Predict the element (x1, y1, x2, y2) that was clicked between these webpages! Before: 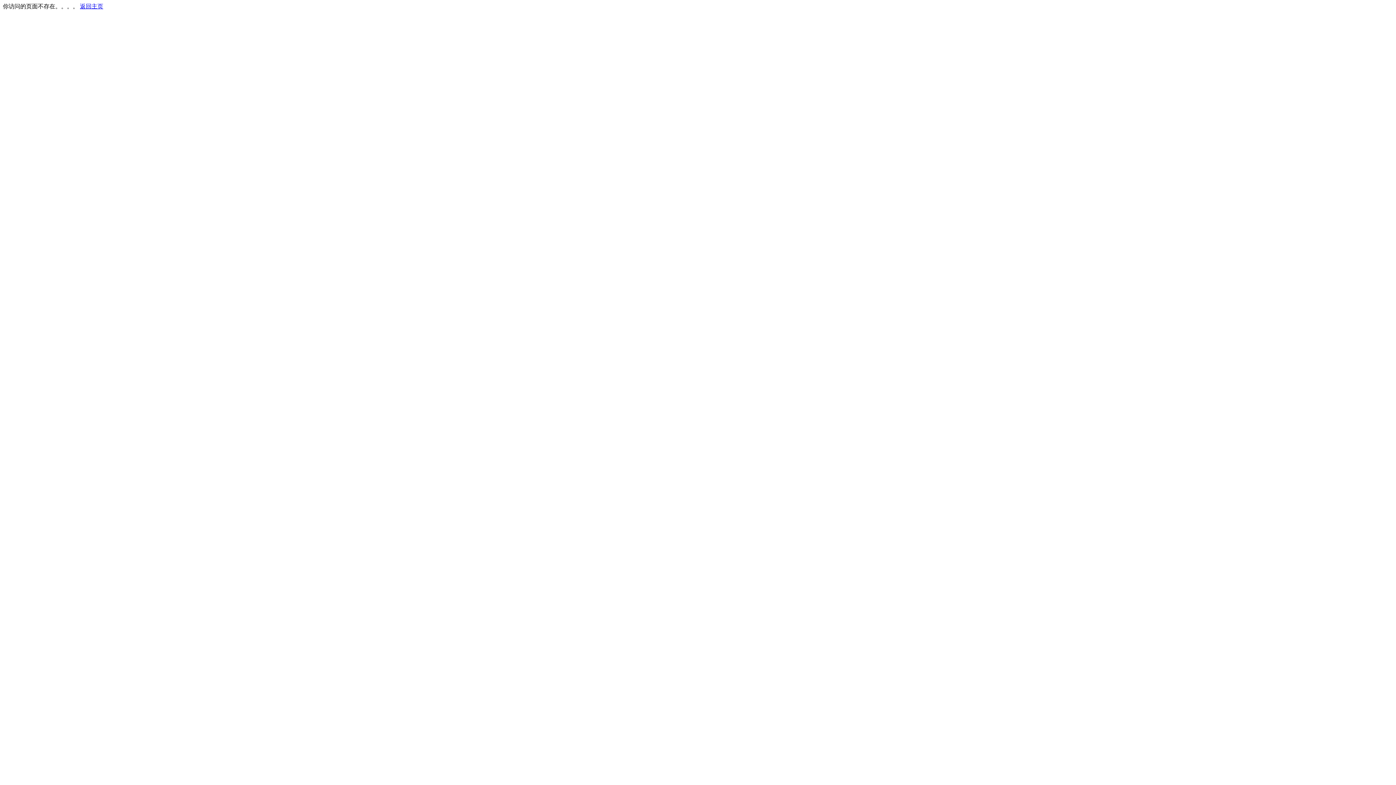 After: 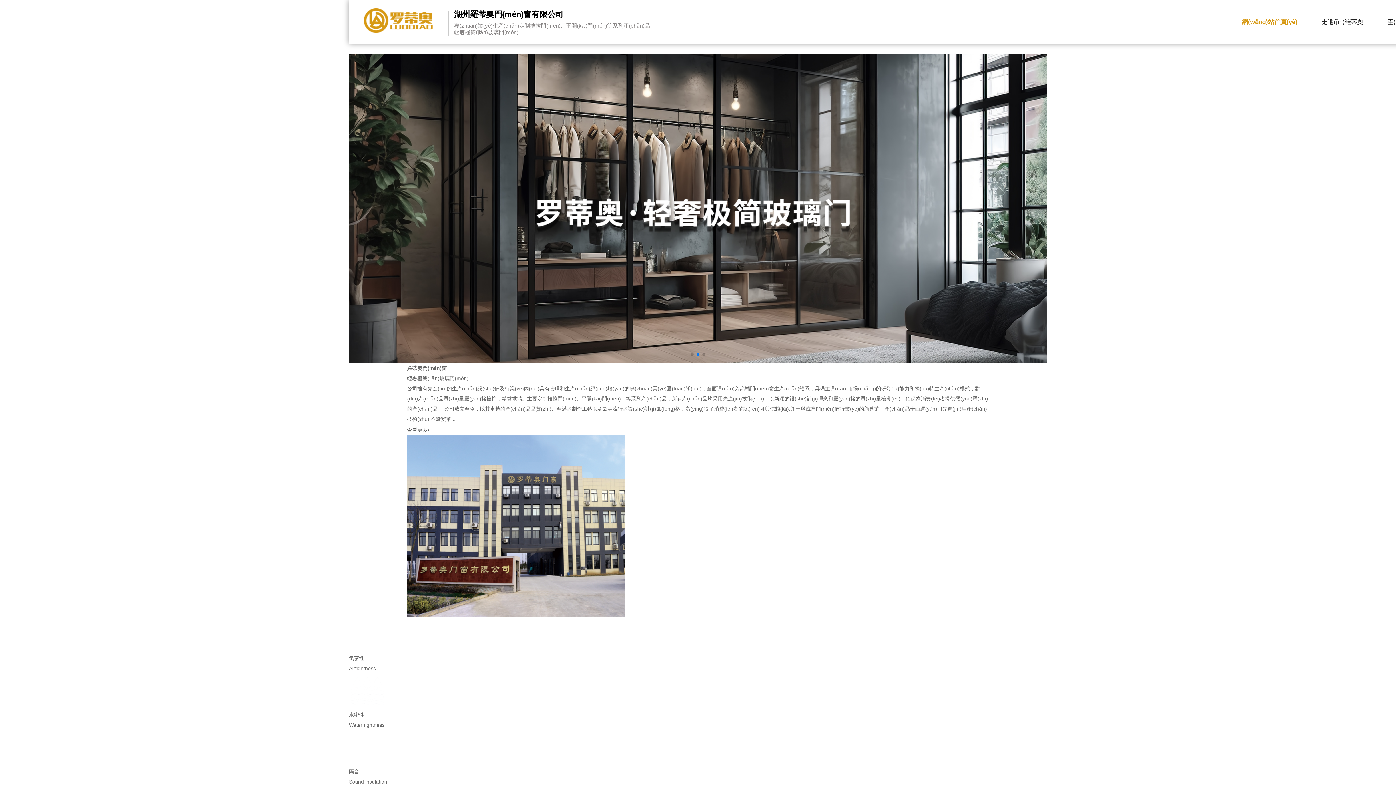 Action: bbox: (80, 3, 103, 9) label: 返回主页